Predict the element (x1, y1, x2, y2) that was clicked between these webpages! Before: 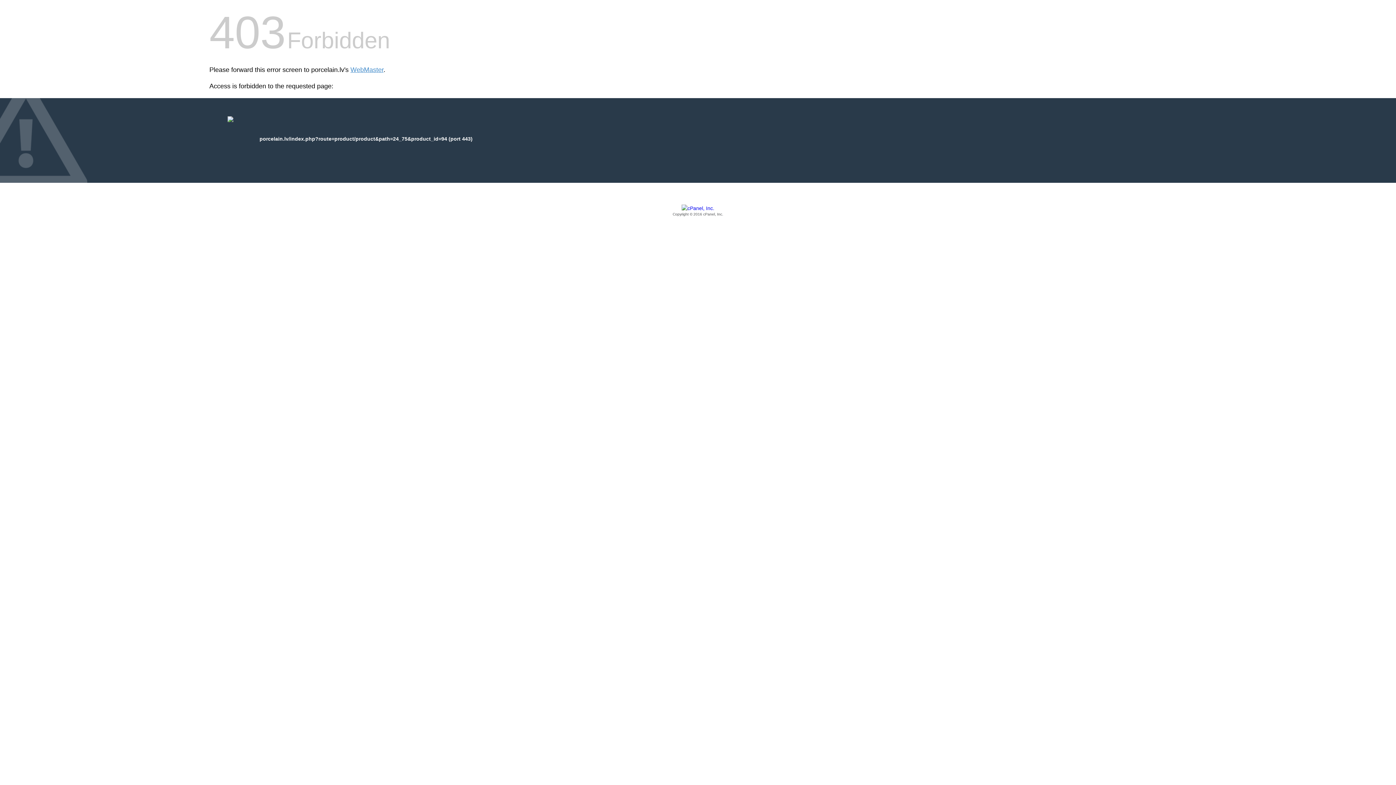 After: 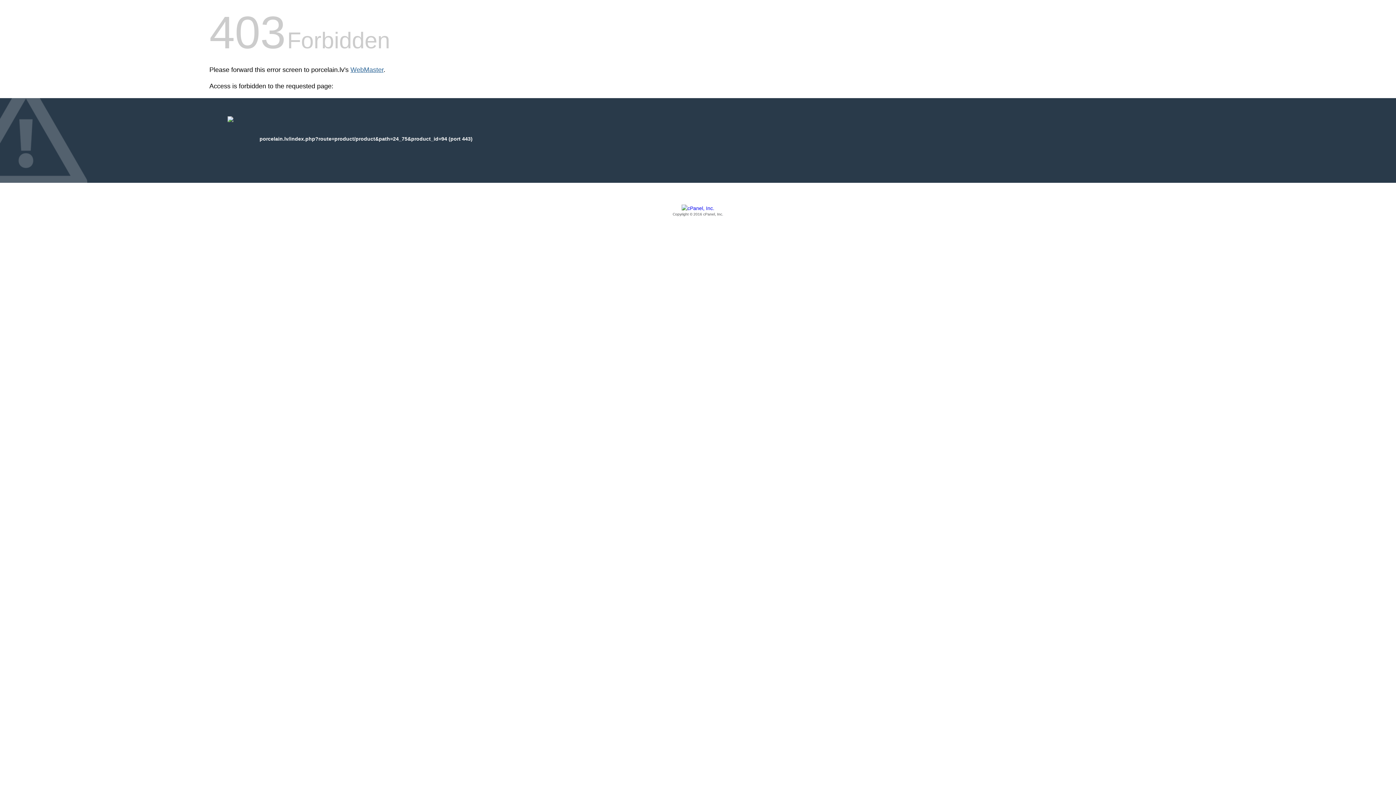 Action: label: WebMaster bbox: (350, 66, 383, 73)